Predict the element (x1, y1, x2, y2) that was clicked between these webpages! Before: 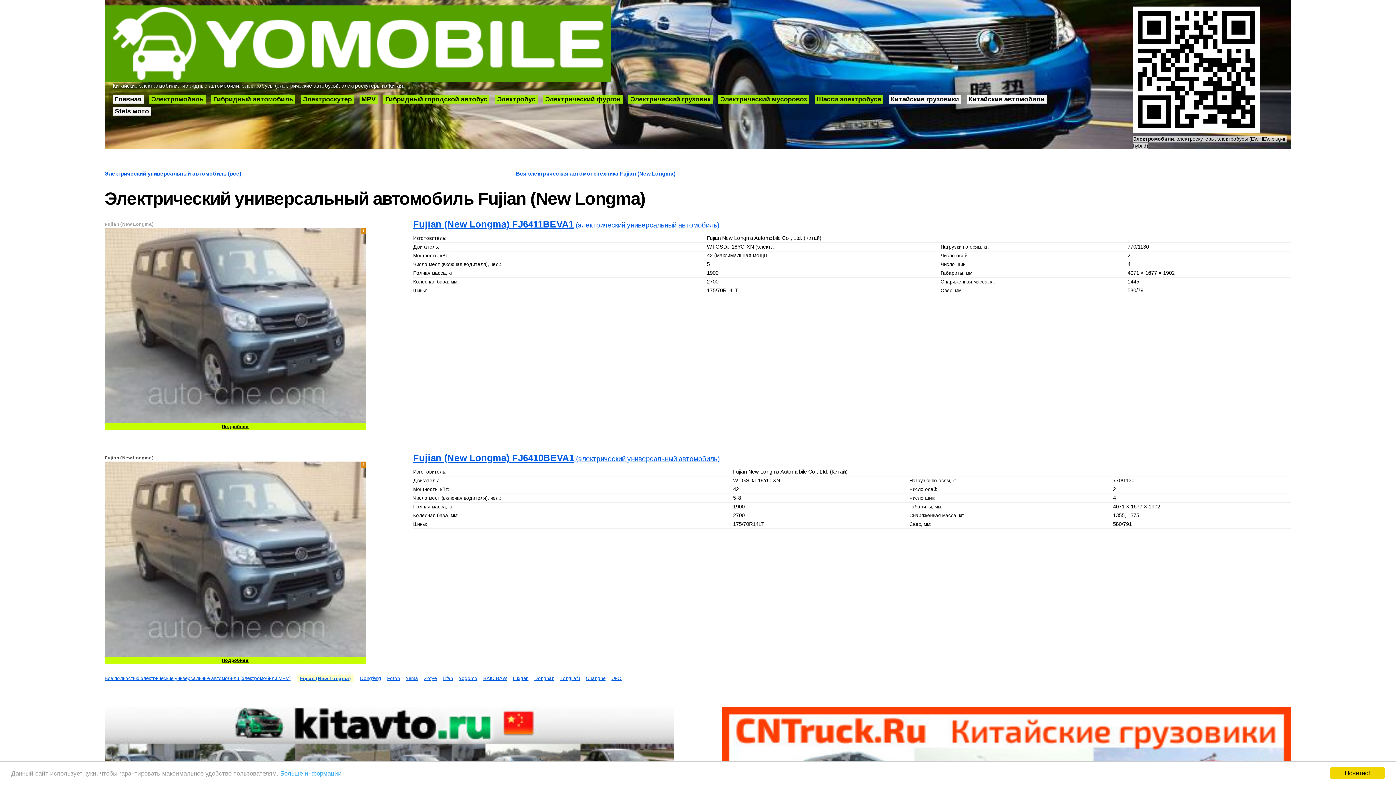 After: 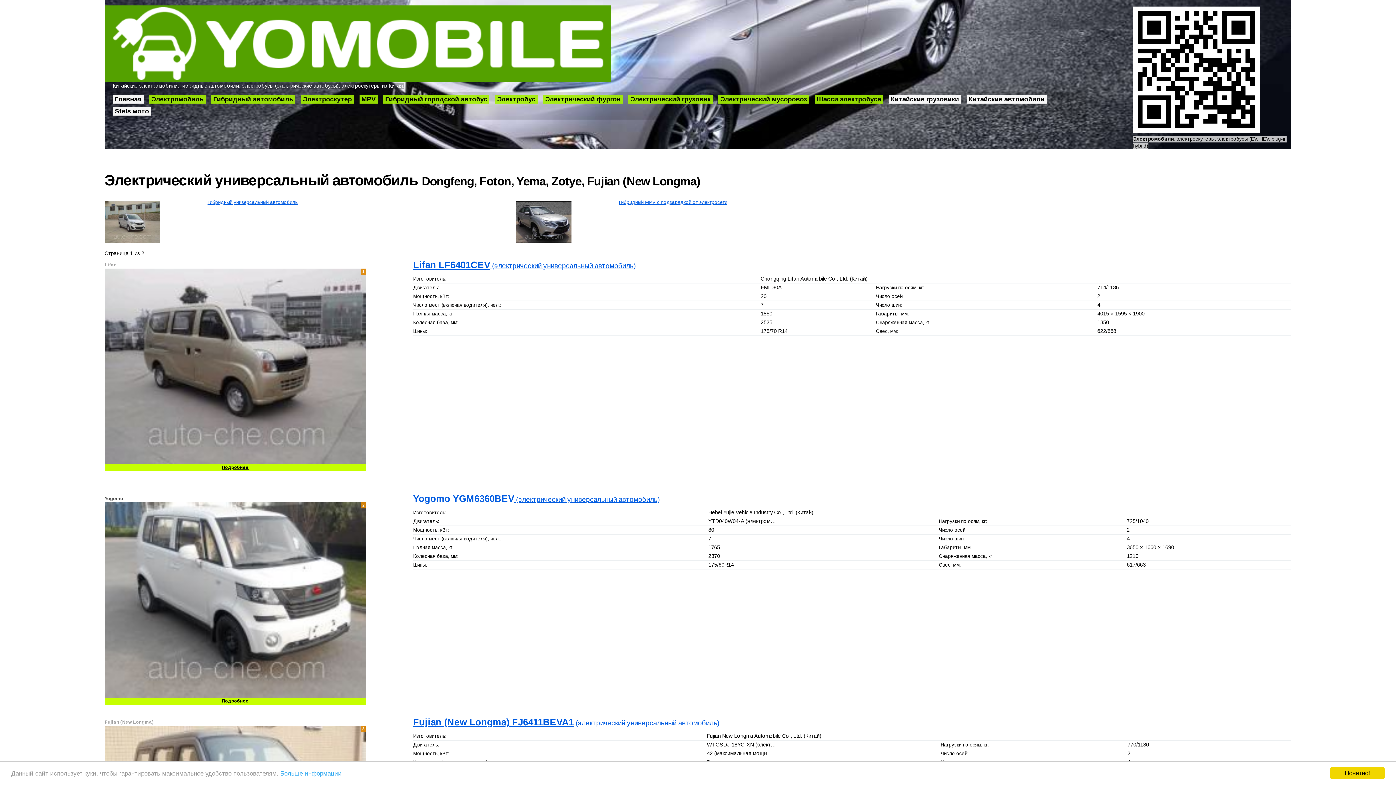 Action: bbox: (359, 94, 377, 103) label: MPV